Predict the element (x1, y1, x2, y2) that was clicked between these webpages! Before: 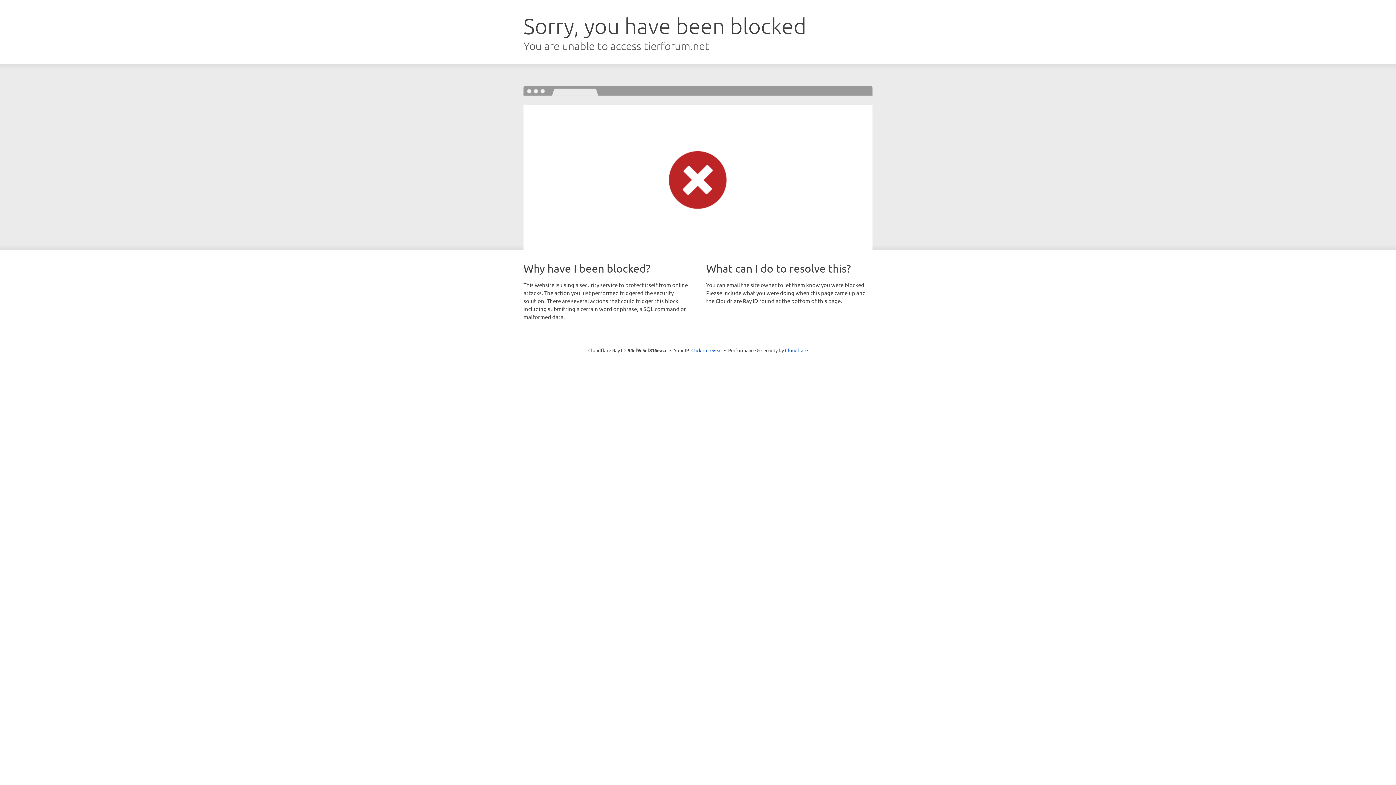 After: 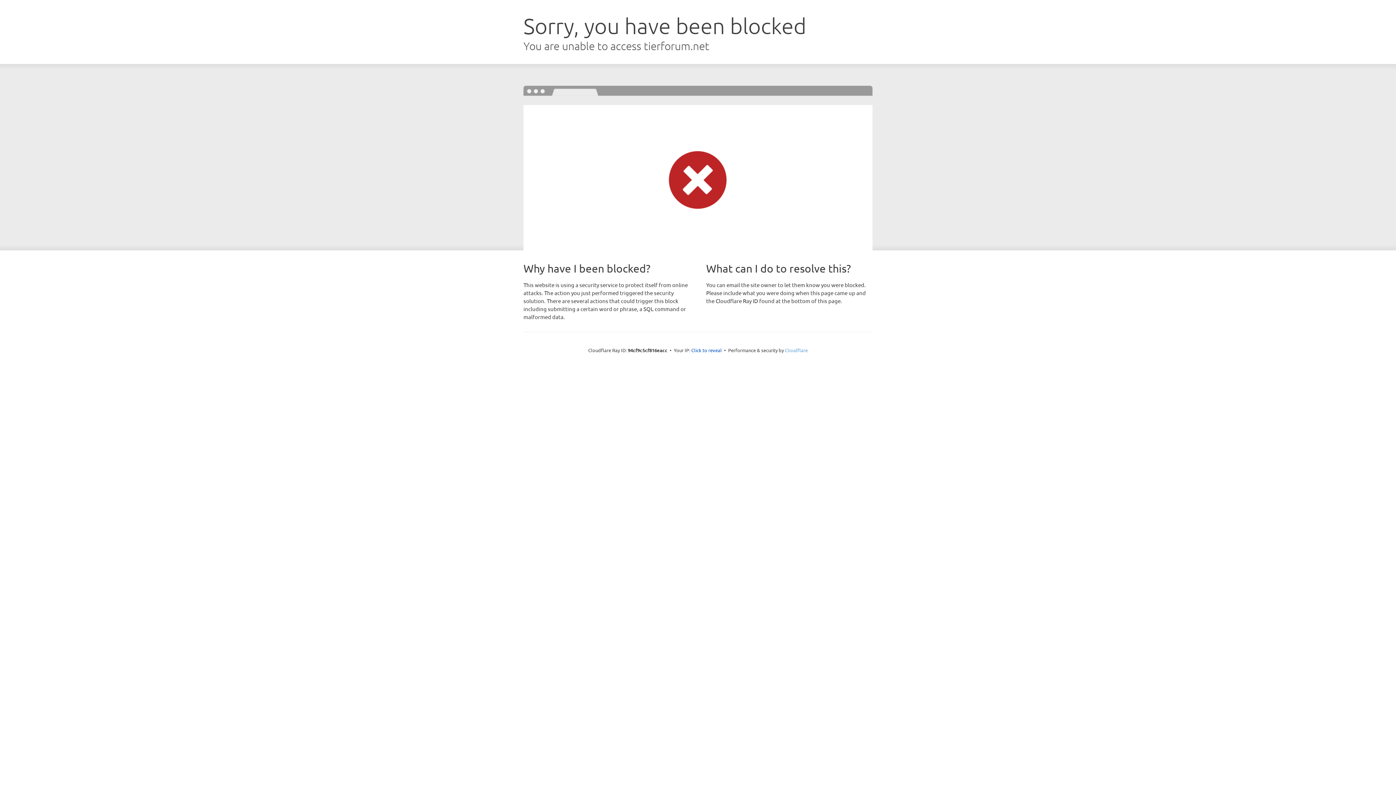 Action: bbox: (785, 347, 808, 353) label: Cloudflare